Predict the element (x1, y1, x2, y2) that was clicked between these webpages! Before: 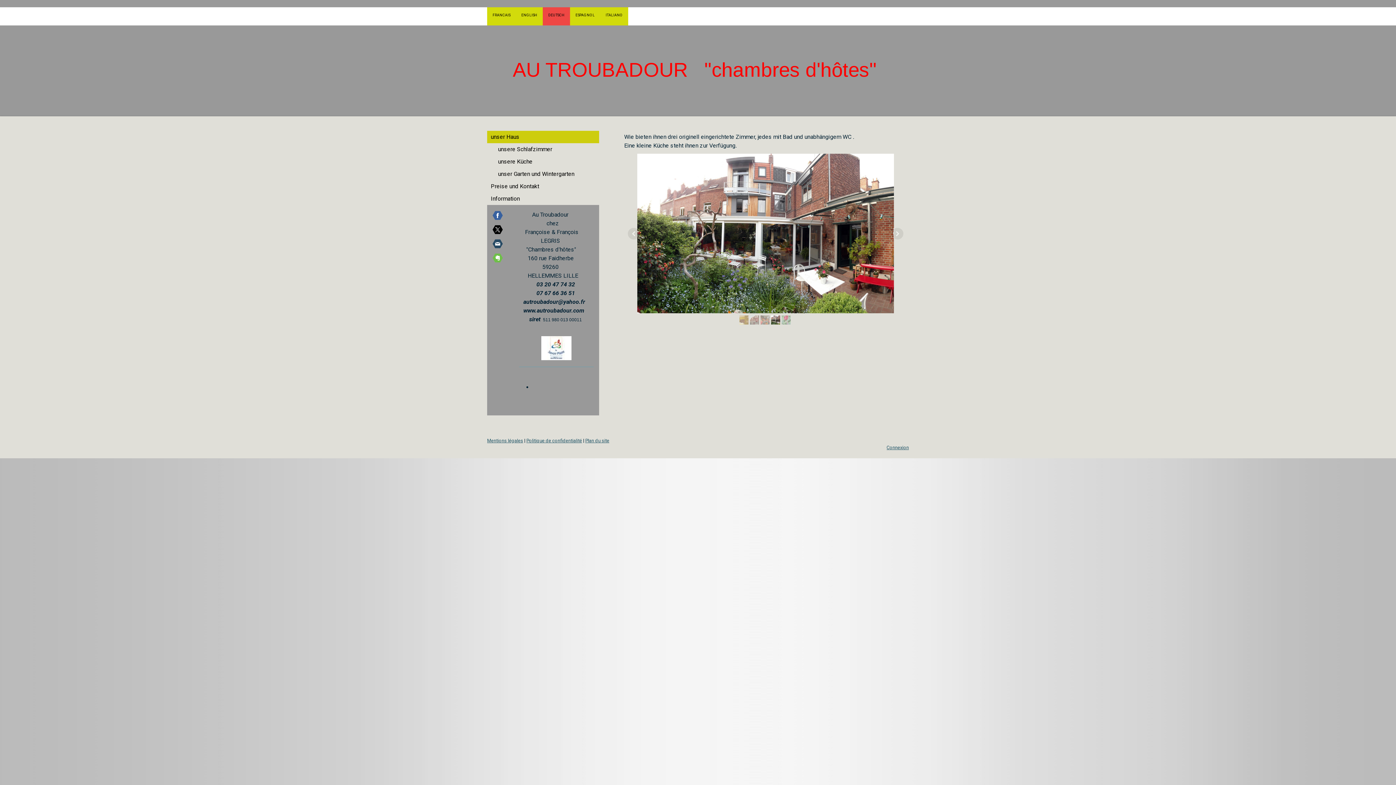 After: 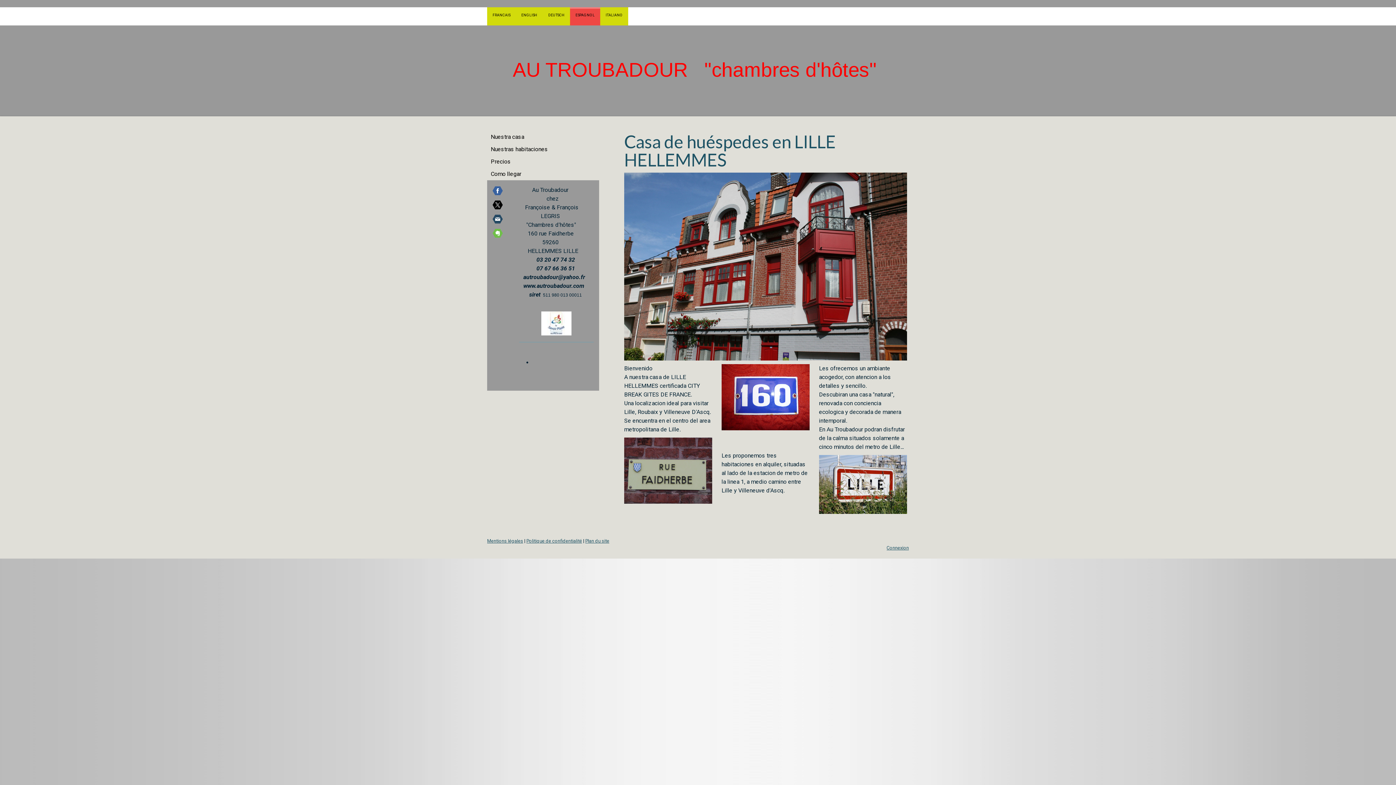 Action: label: ESPAGNOL bbox: (570, 7, 600, 25)